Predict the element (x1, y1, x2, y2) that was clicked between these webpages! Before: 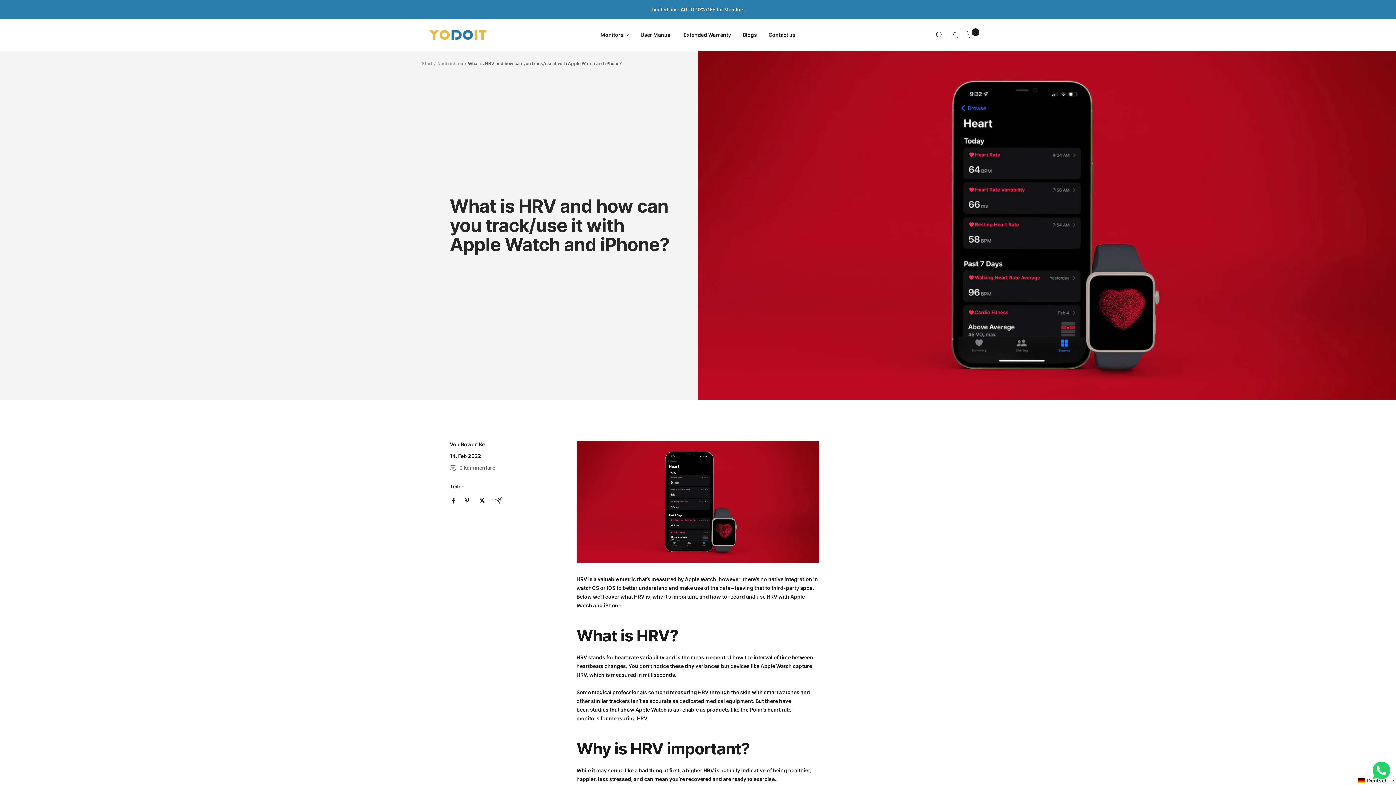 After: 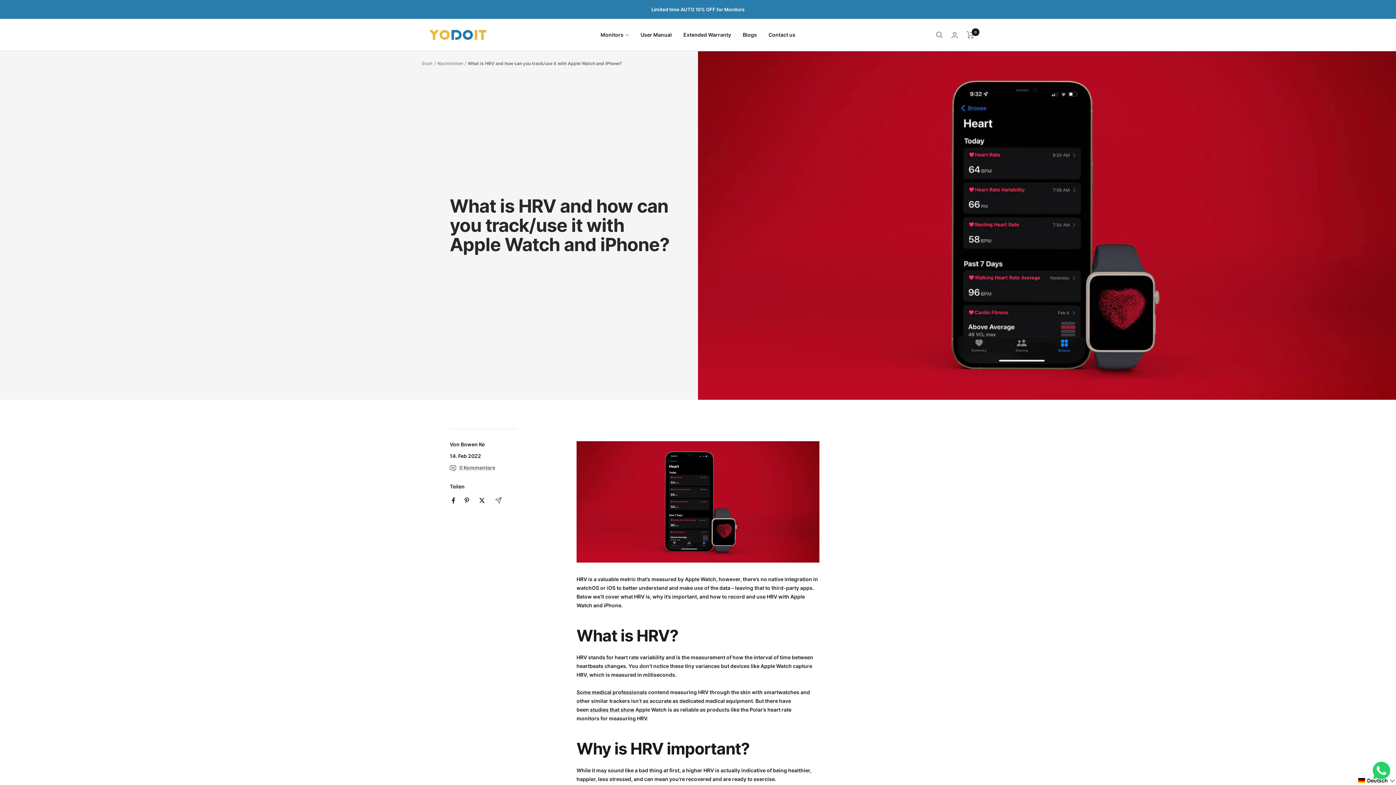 Action: label: Auf Pinterest teilen bbox: (464, 497, 469, 503)